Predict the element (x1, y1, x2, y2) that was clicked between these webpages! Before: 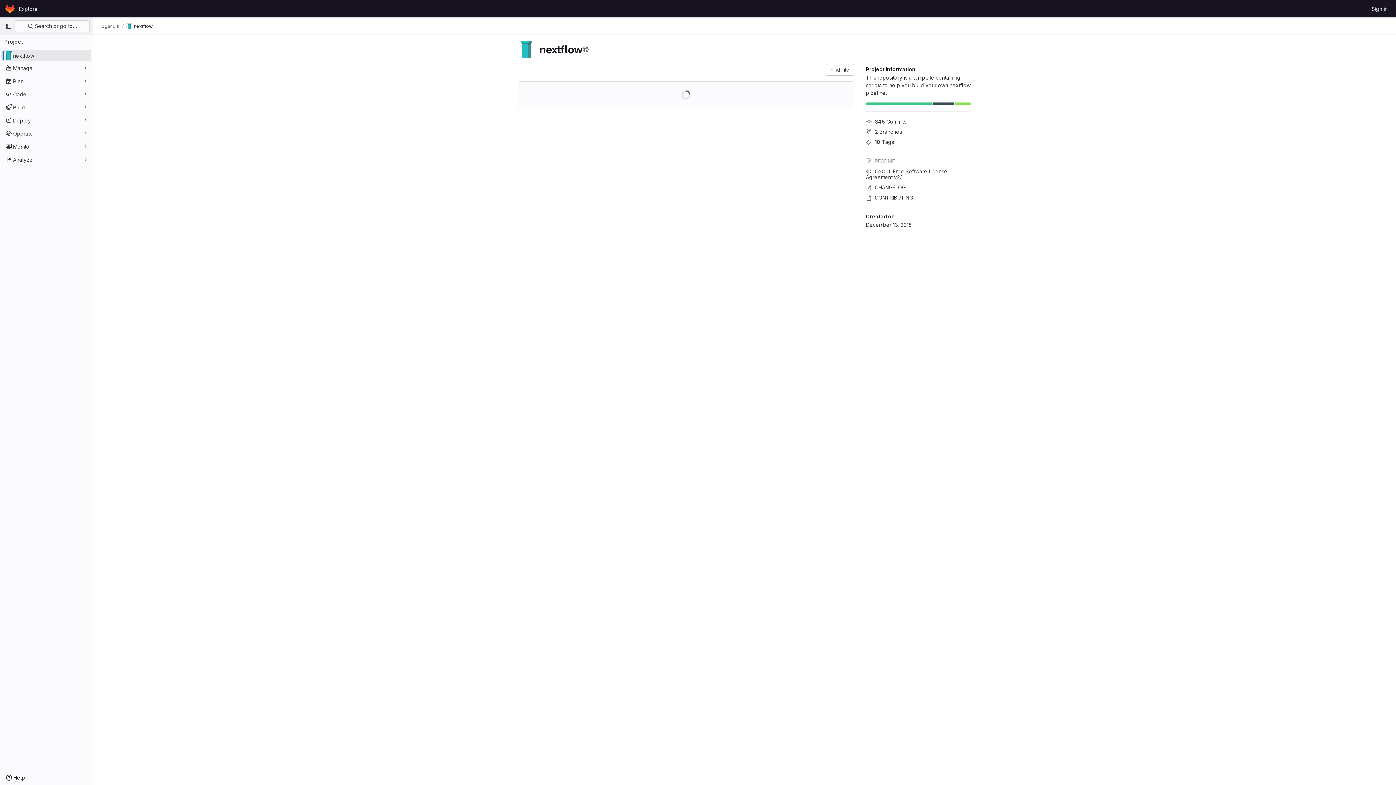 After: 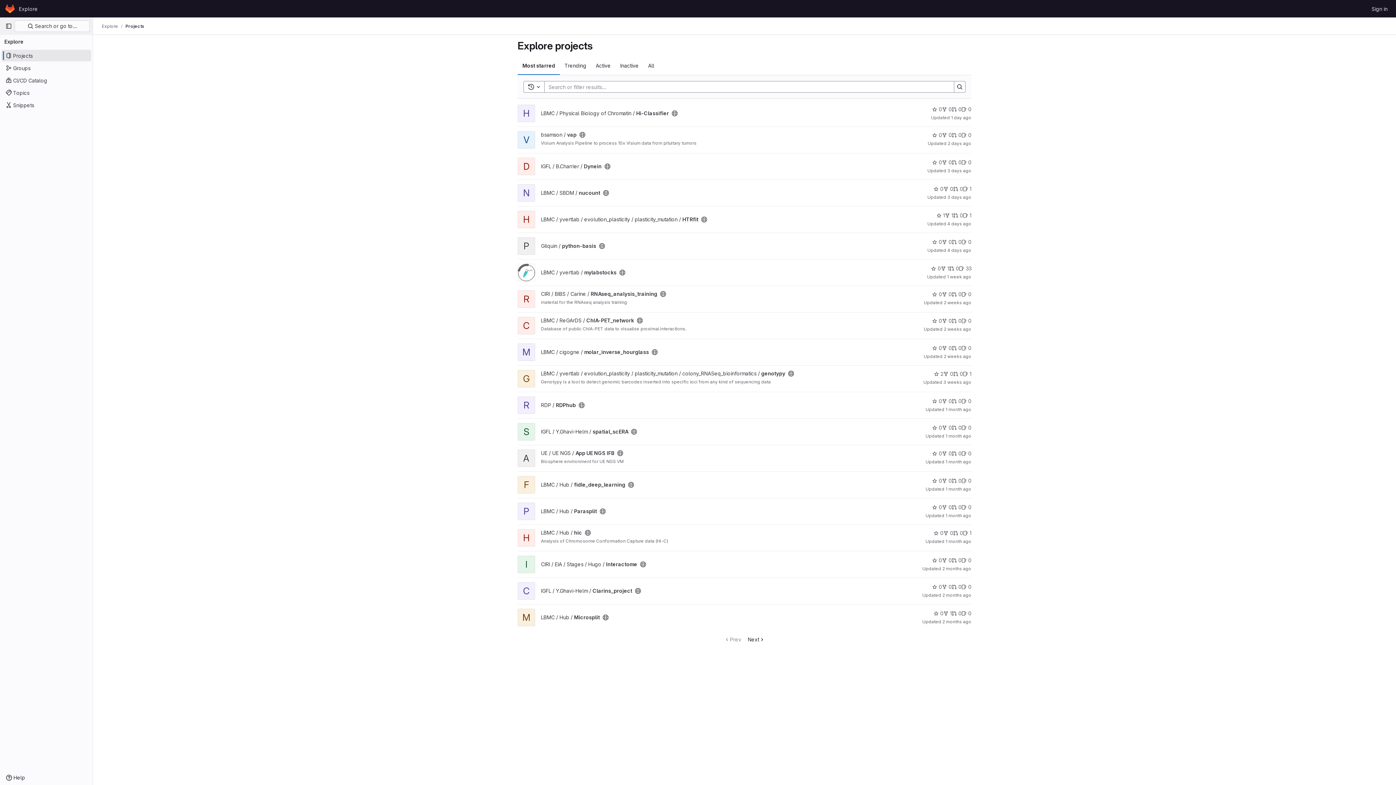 Action: label: Explore bbox: (16, 2, 40, 14)